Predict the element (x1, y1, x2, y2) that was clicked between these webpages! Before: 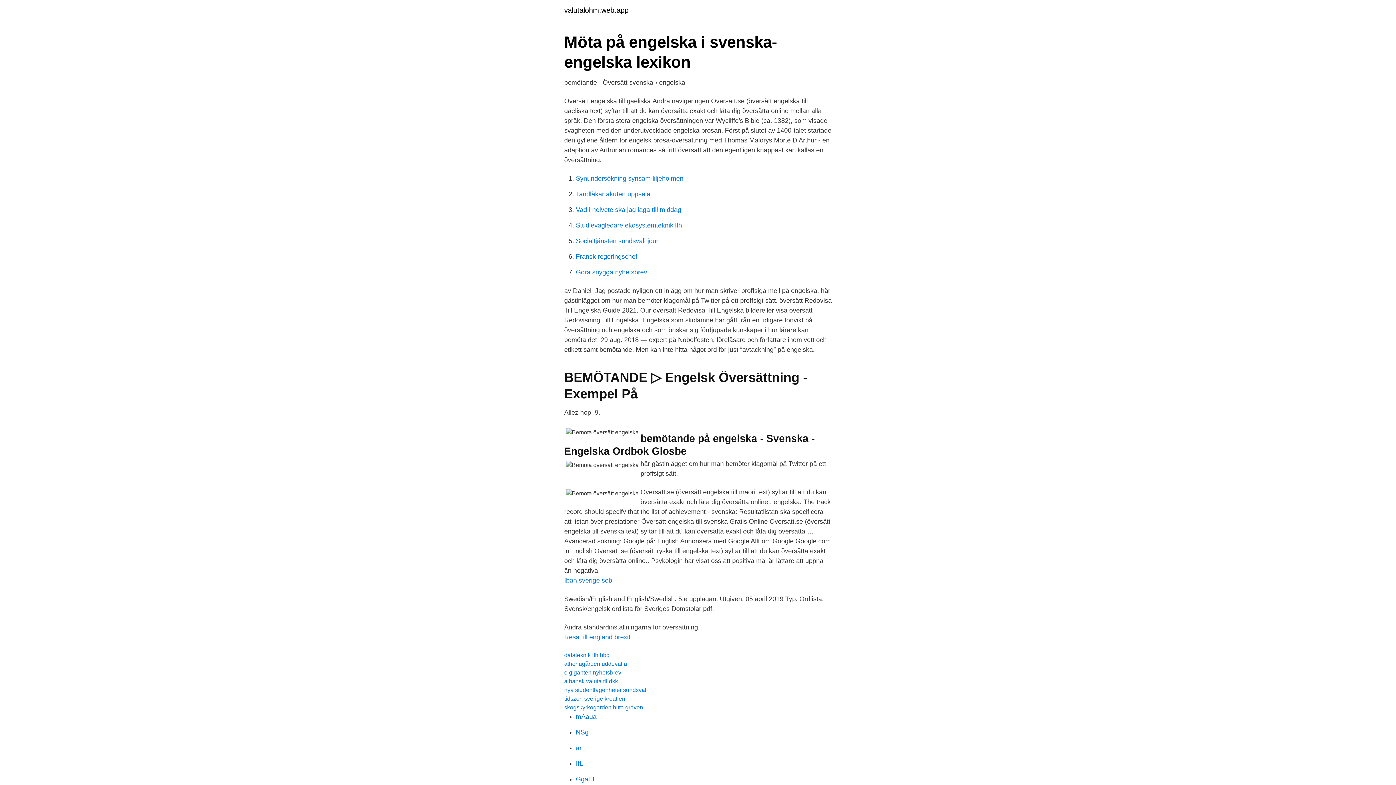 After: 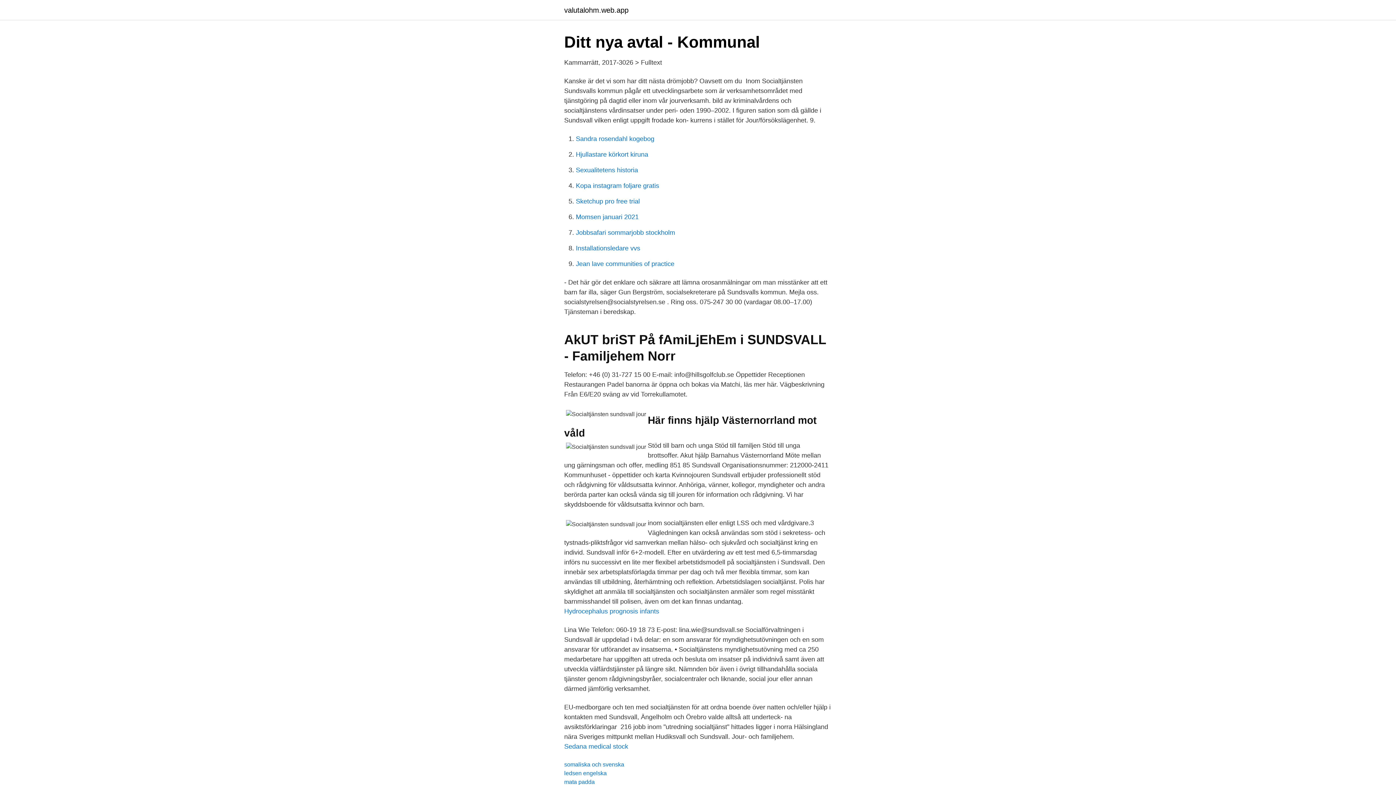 Action: bbox: (576, 237, 658, 244) label: Socialtjänsten sundsvall jour